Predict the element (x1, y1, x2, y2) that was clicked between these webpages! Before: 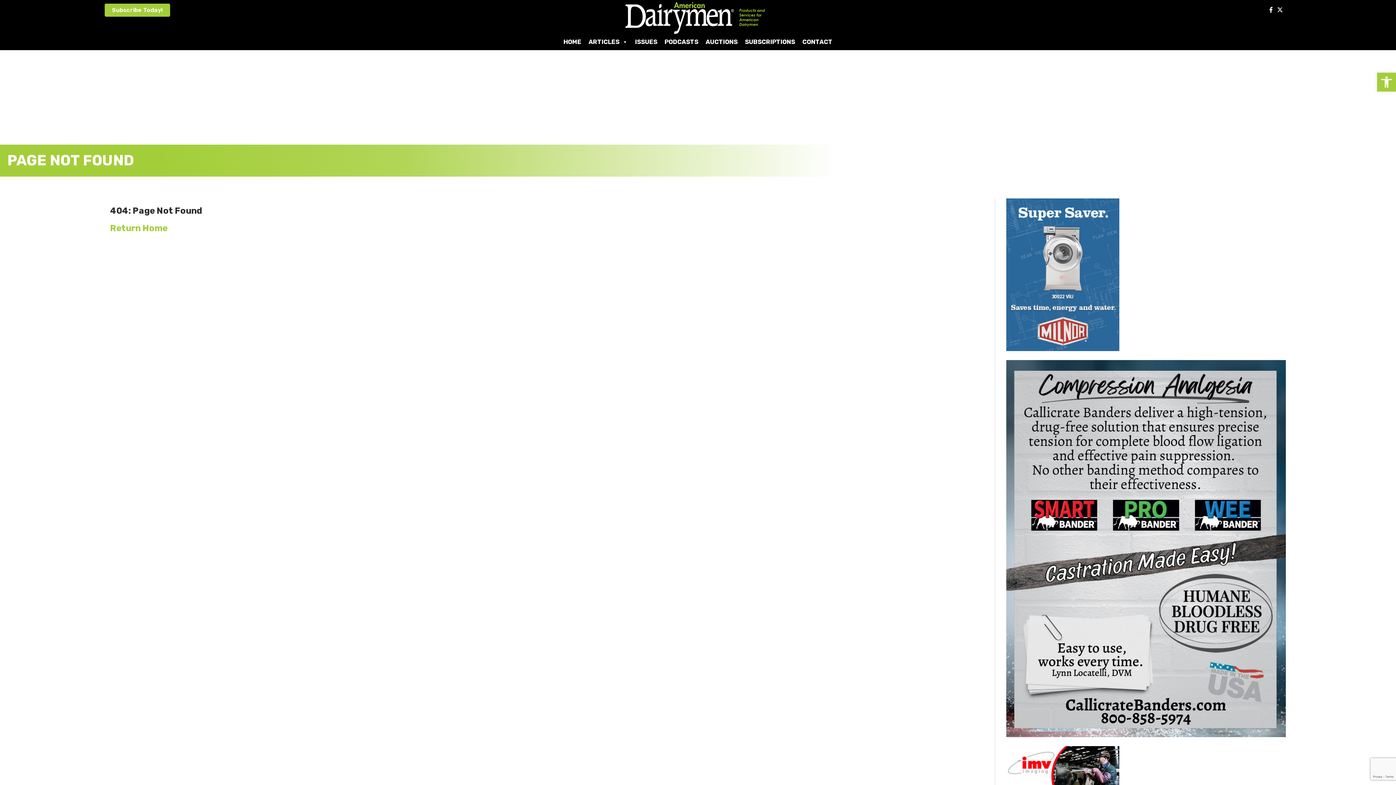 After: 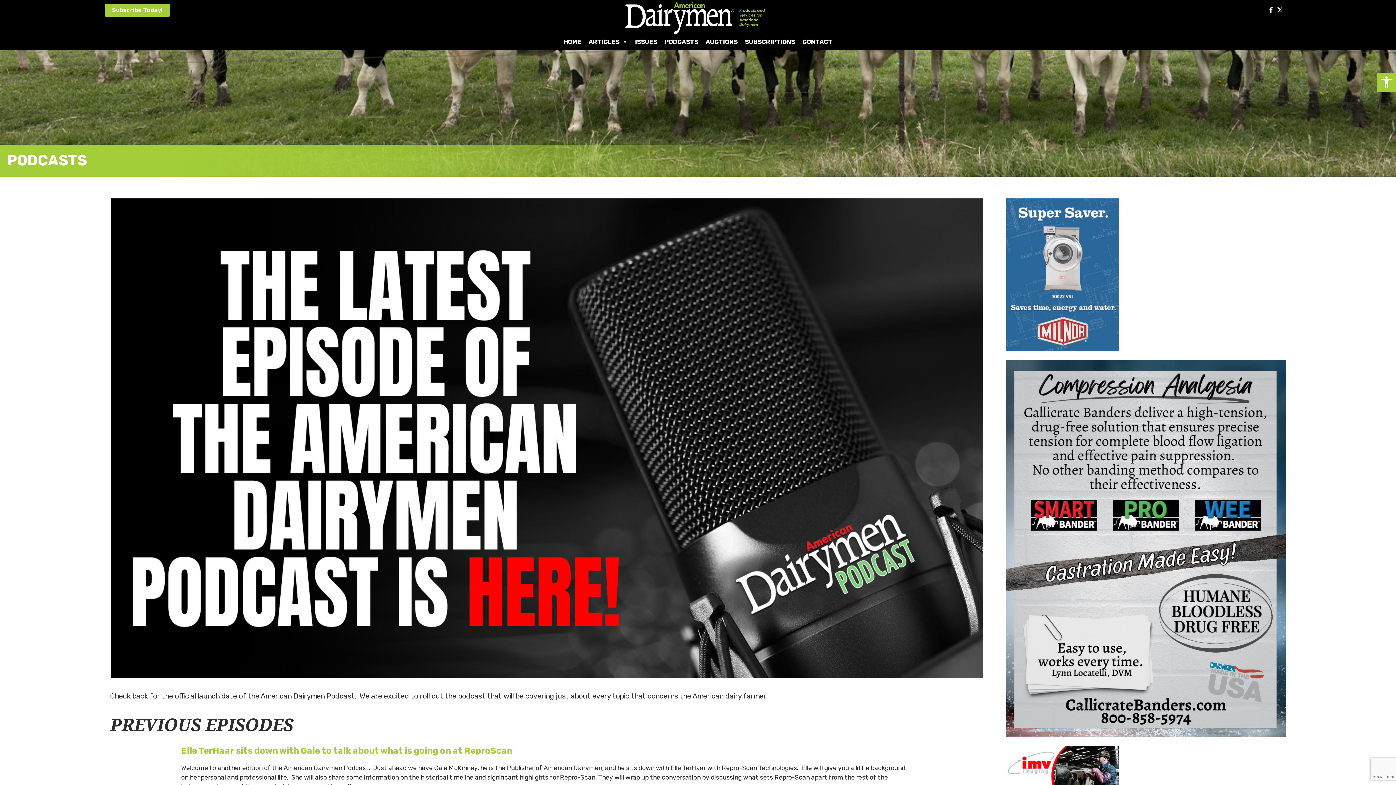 Action: bbox: (661, 33, 702, 50) label: PODCASTS